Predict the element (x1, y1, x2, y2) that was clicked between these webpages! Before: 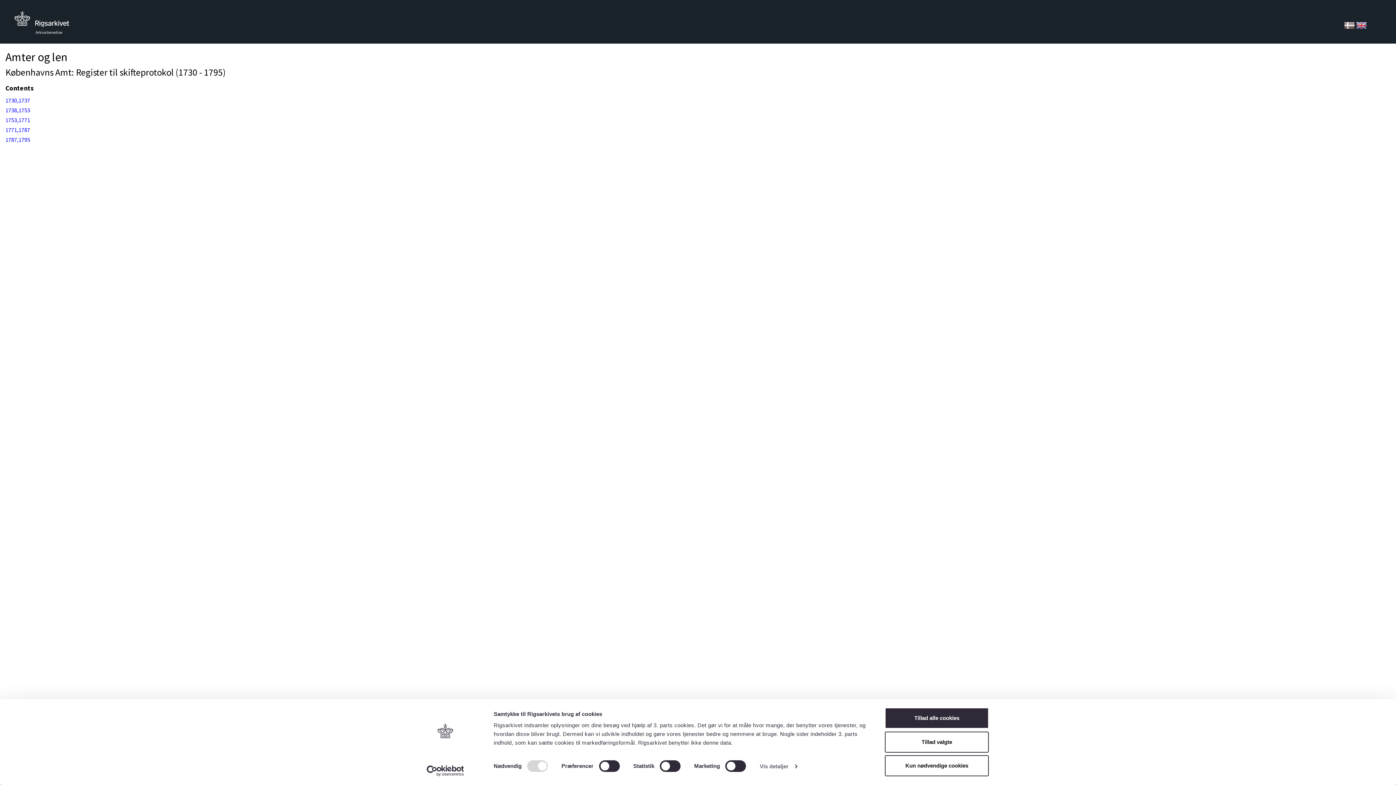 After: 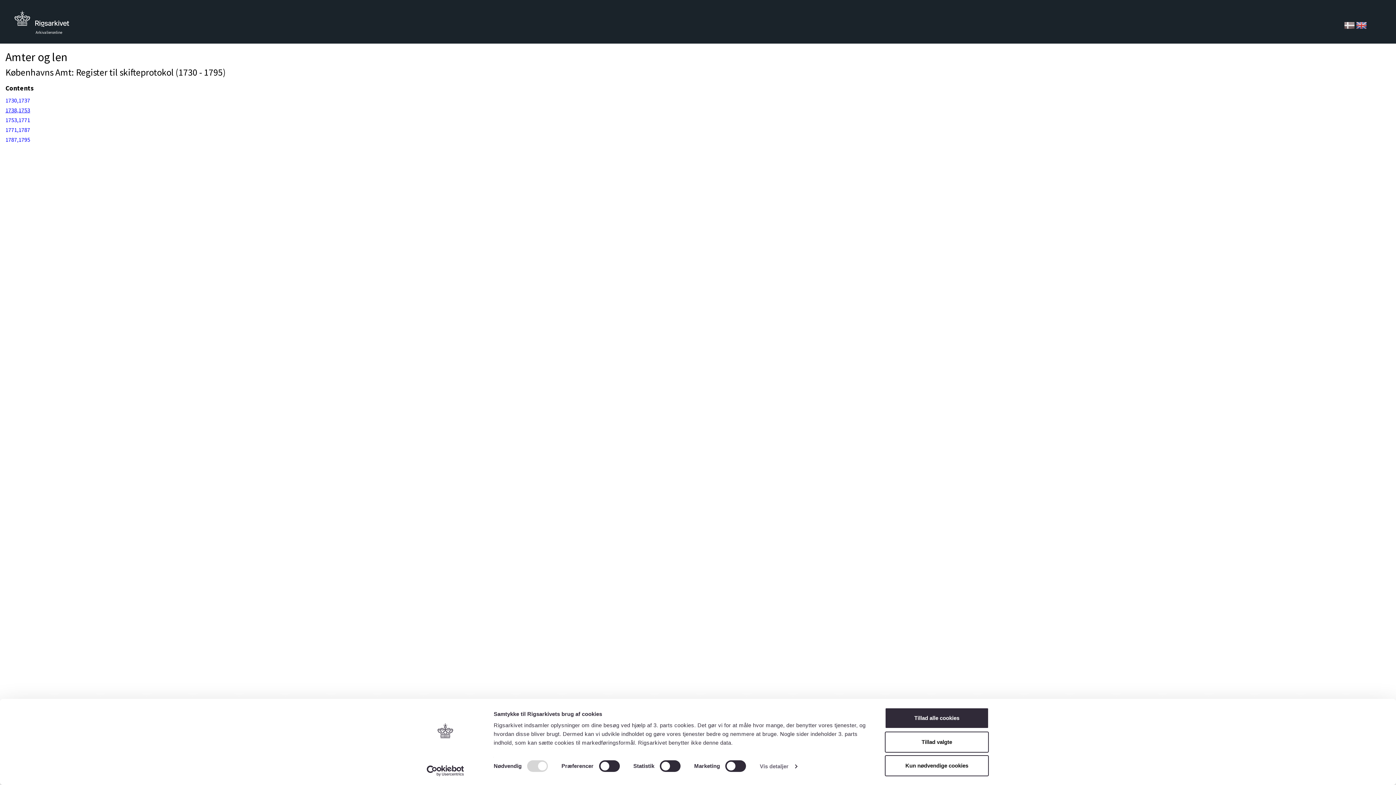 Action: bbox: (5, 106, 30, 113) label: 1738,1753